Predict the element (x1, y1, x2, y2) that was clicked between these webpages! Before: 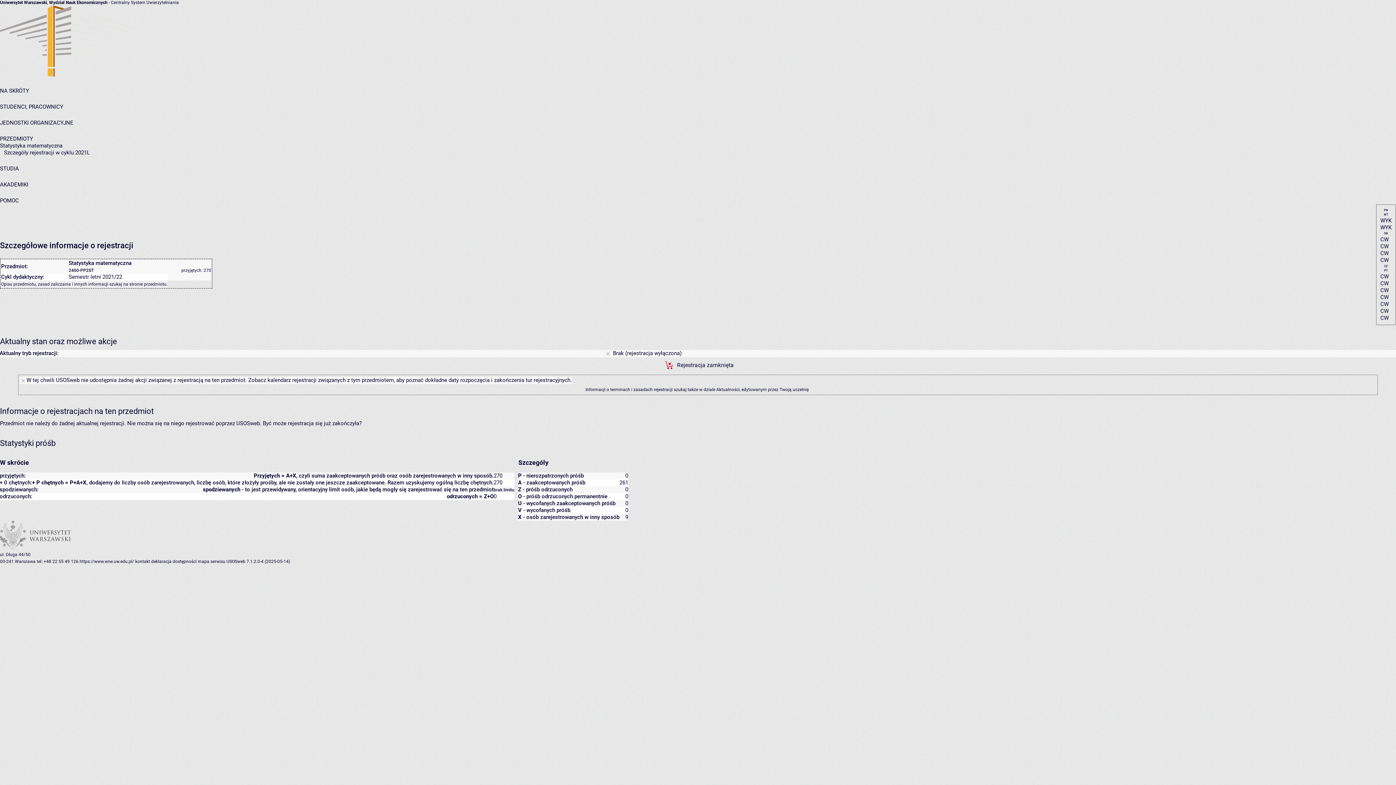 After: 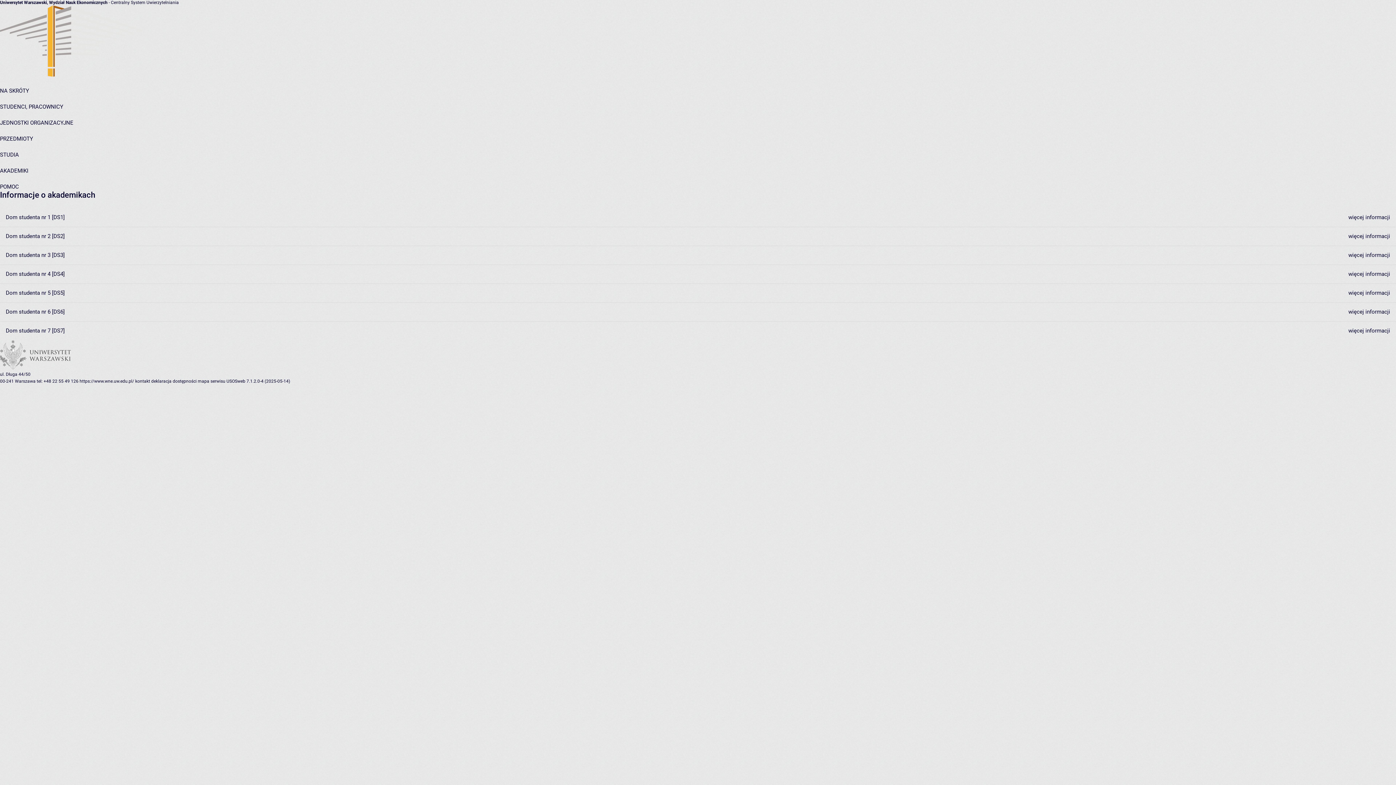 Action: label: AKADEMIKI bbox: (0, 181, 28, 188)